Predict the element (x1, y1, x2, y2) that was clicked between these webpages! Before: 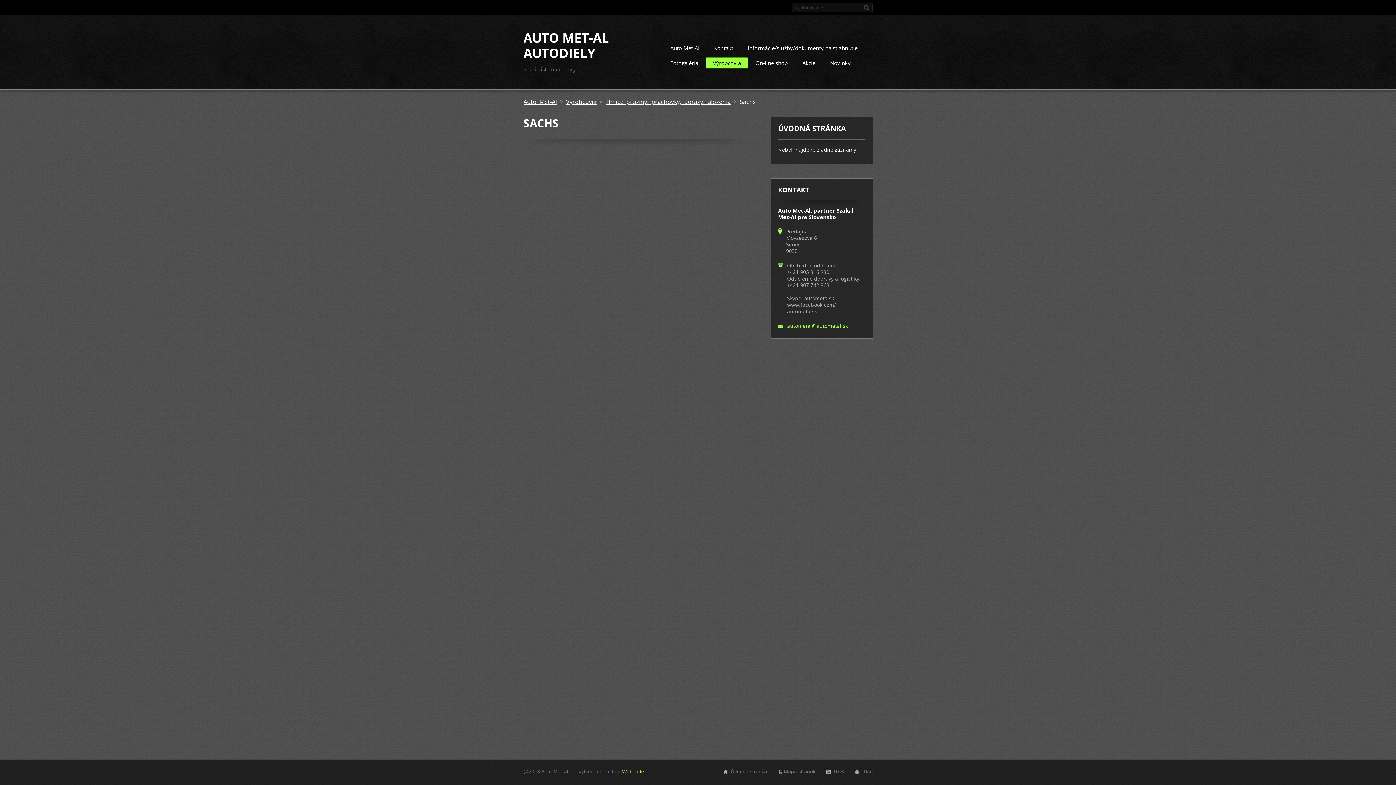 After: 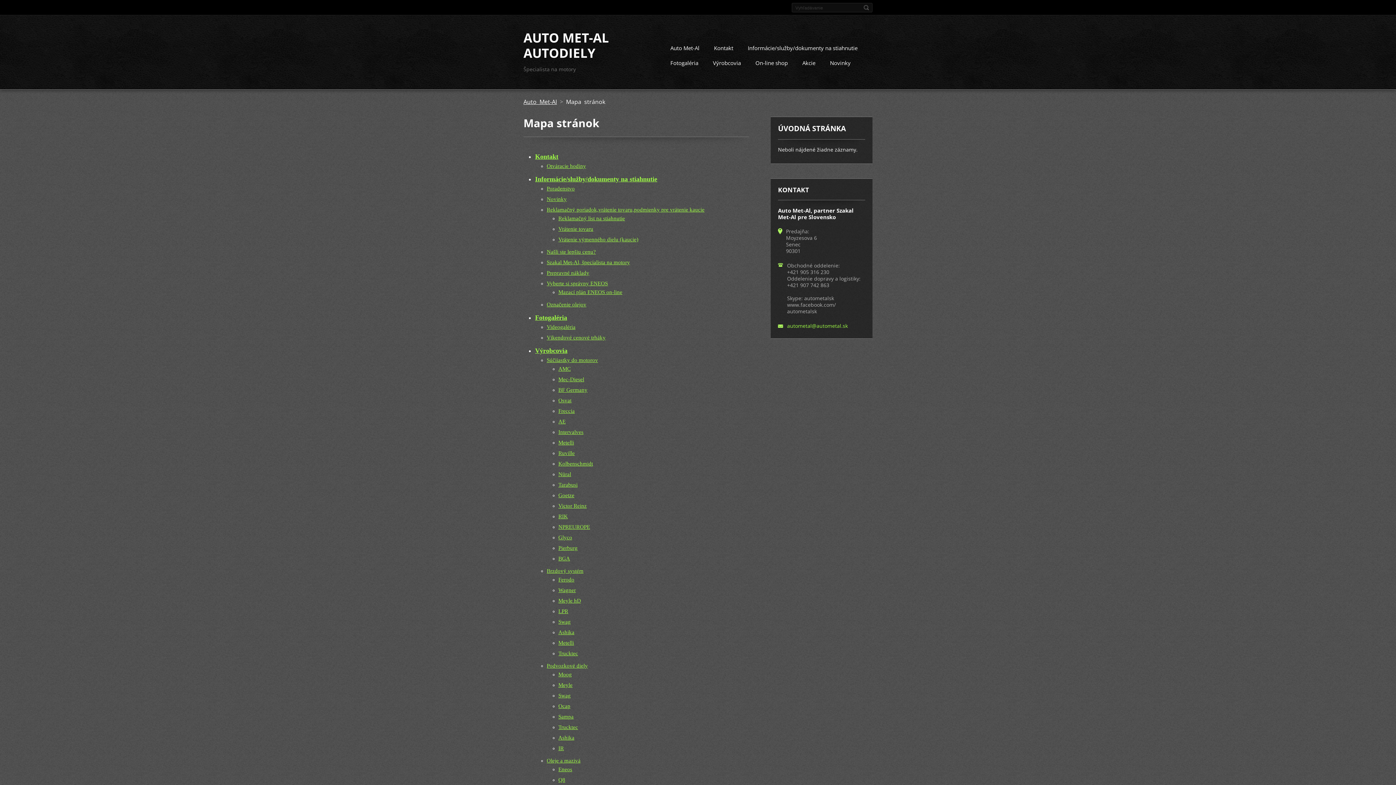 Action: bbox: (784, 769, 815, 774) label: Mapa stránok